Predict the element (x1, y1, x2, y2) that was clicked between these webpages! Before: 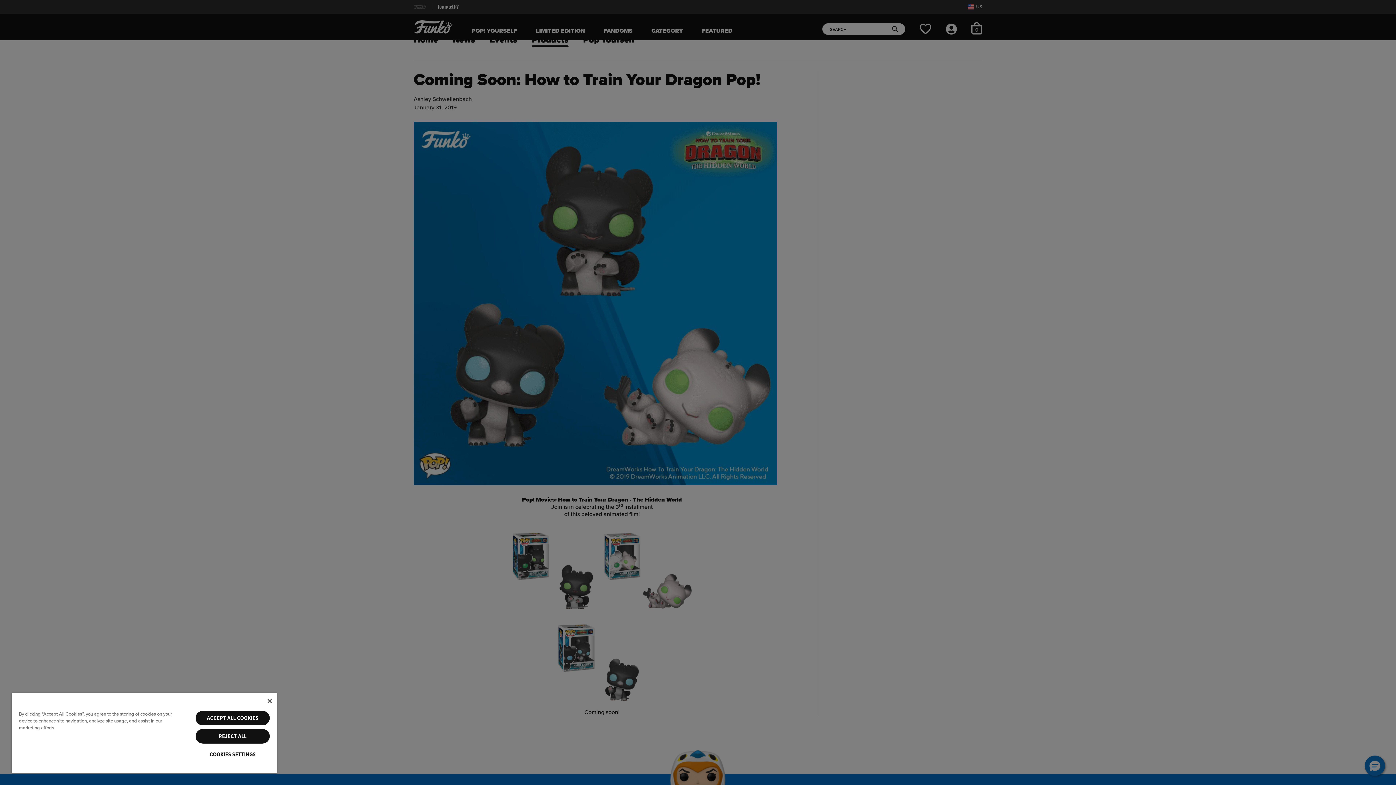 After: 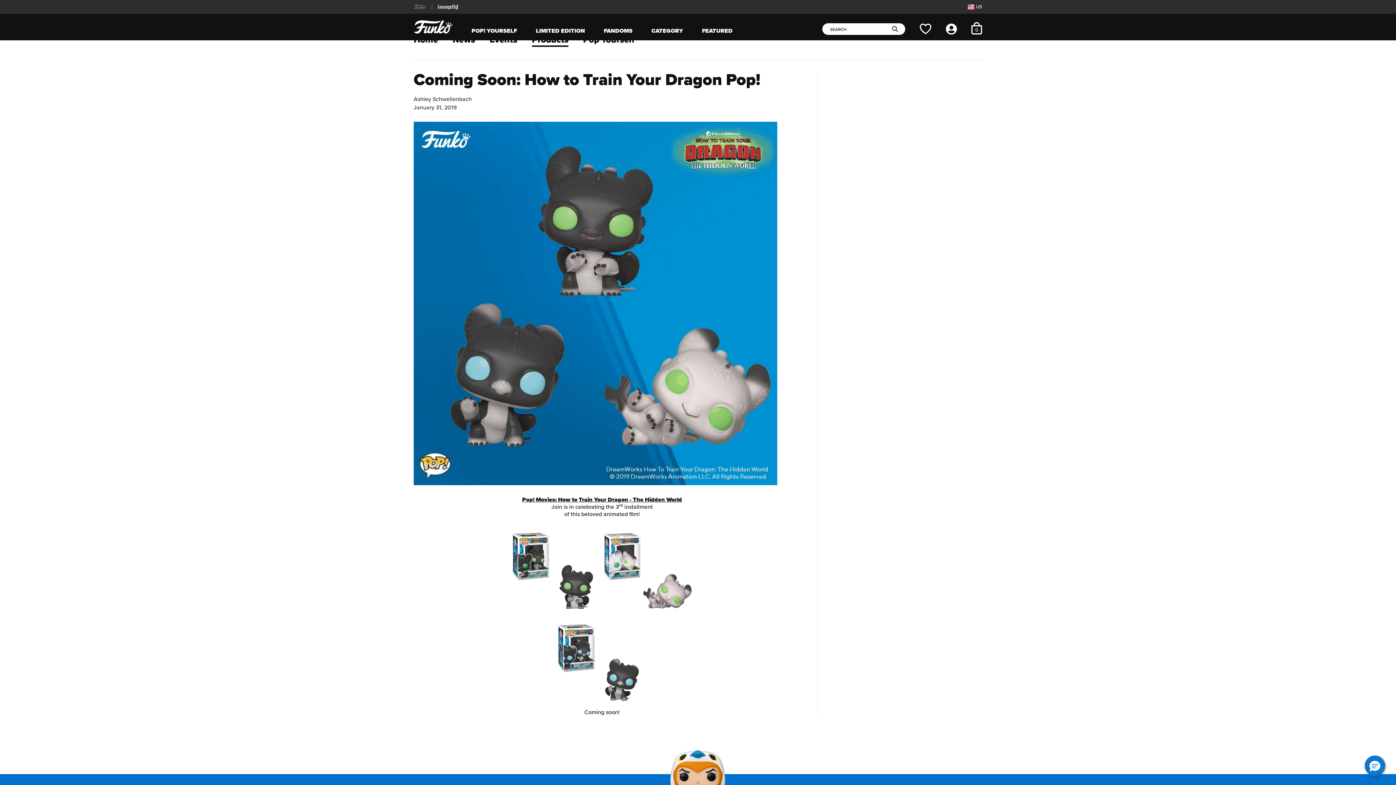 Action: label: Close bbox: (267, 699, 271, 703)